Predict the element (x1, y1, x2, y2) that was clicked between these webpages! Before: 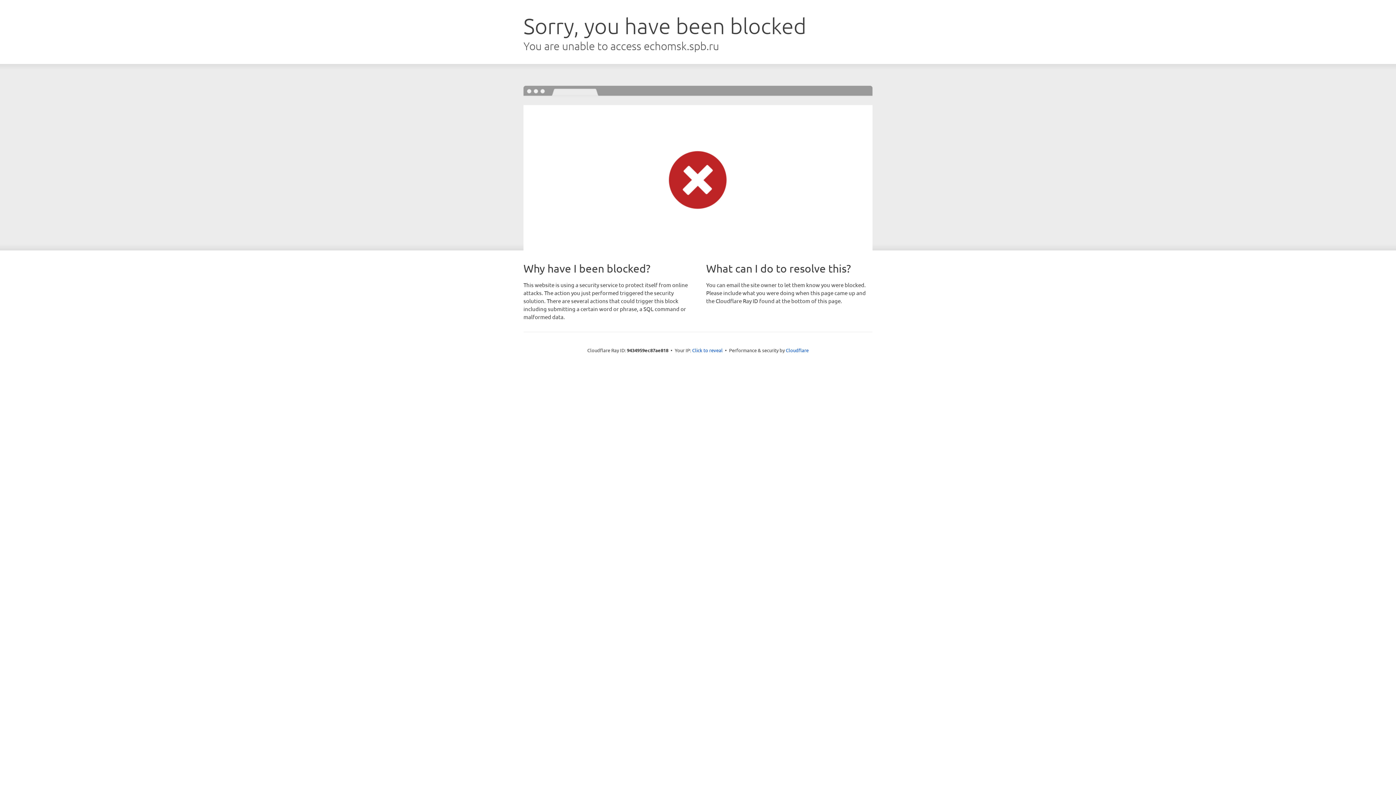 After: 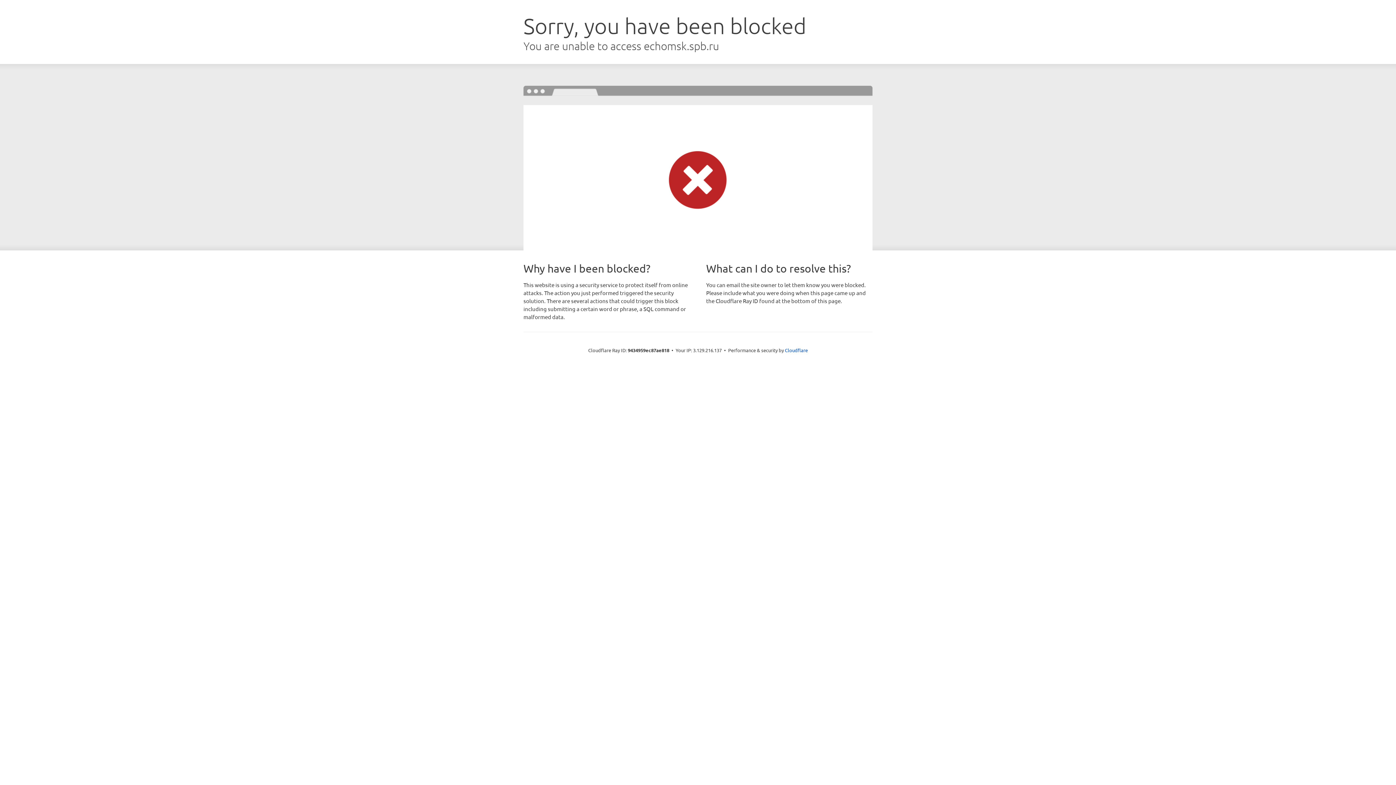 Action: bbox: (692, 346, 722, 353) label: Click to reveal